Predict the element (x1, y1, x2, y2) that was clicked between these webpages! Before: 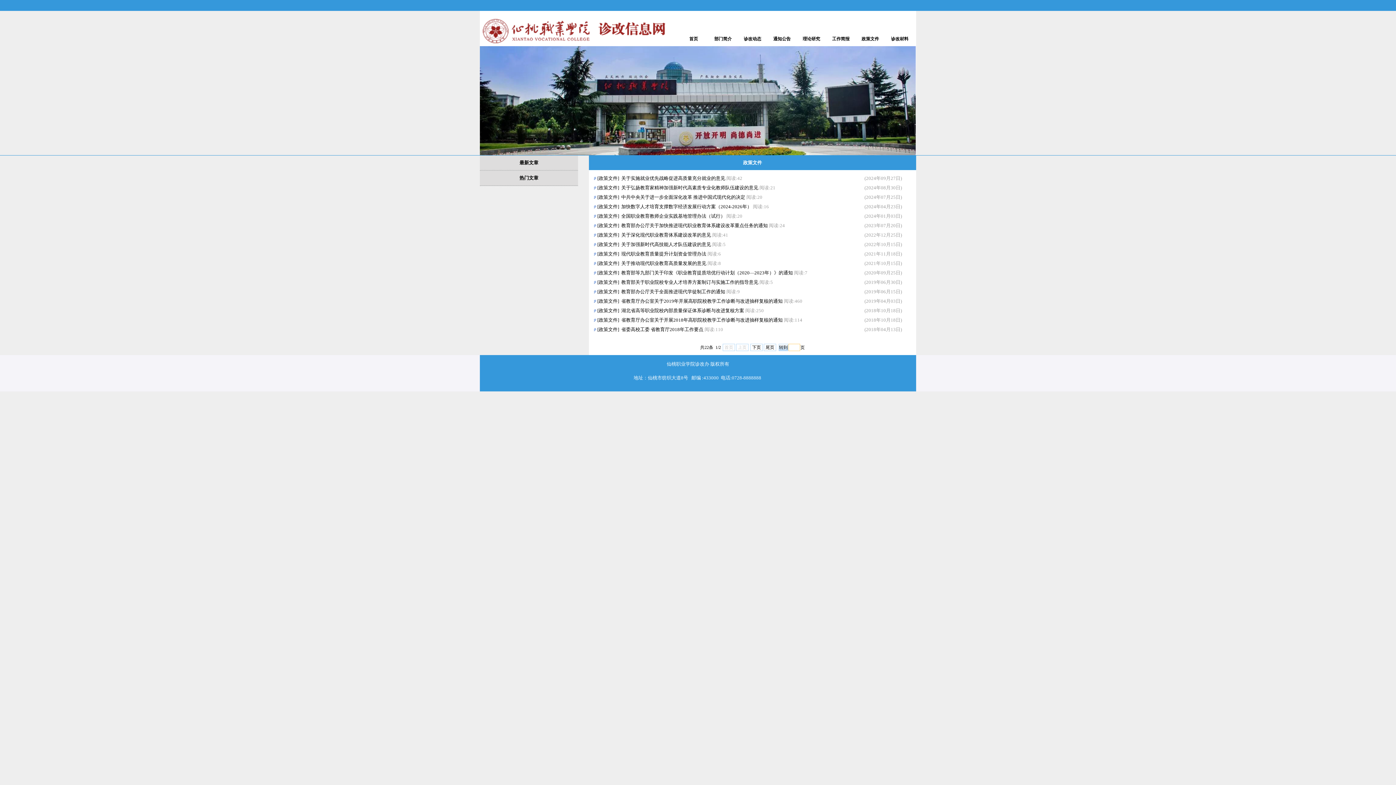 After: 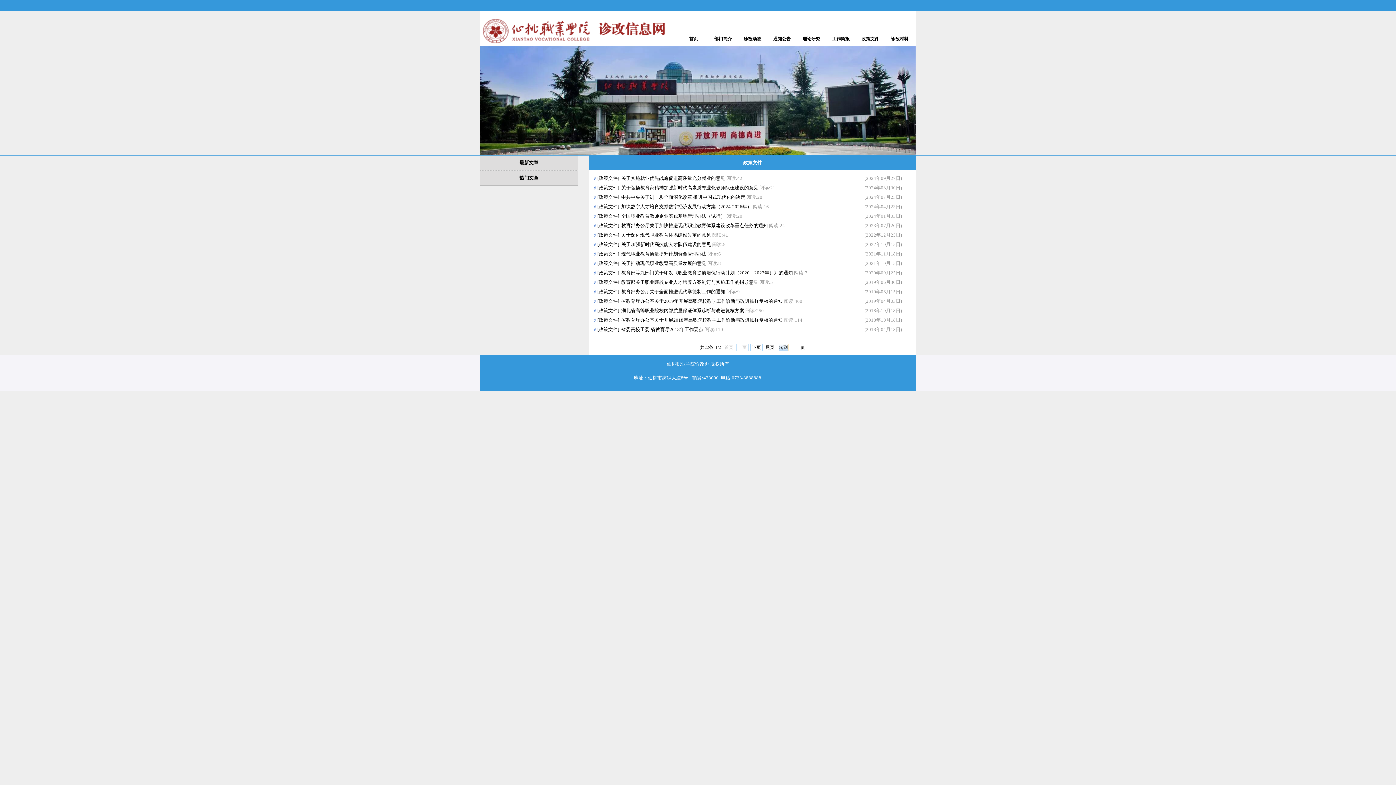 Action: bbox: (621, 241, 712, 247) label: 关于加强新时代高技能人才队伍建设的意见 